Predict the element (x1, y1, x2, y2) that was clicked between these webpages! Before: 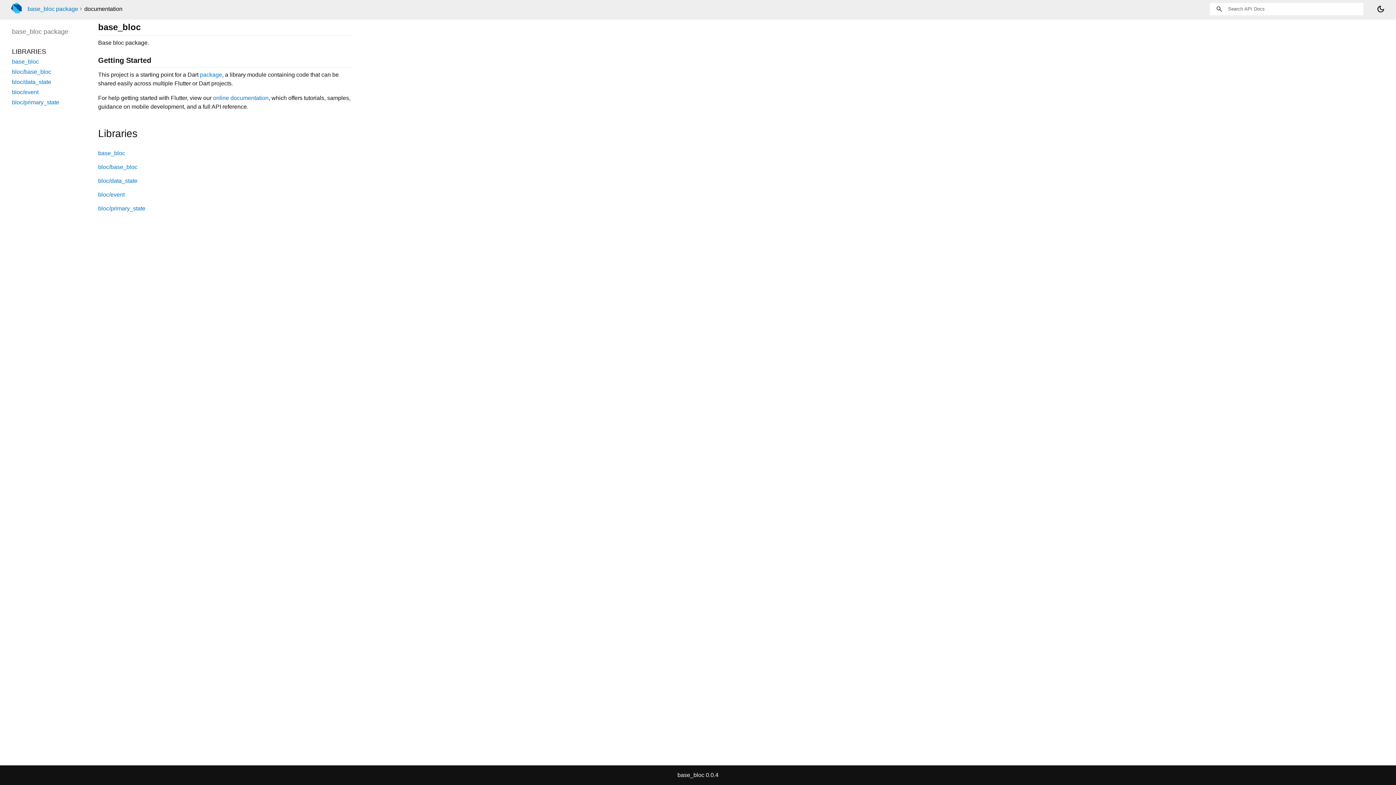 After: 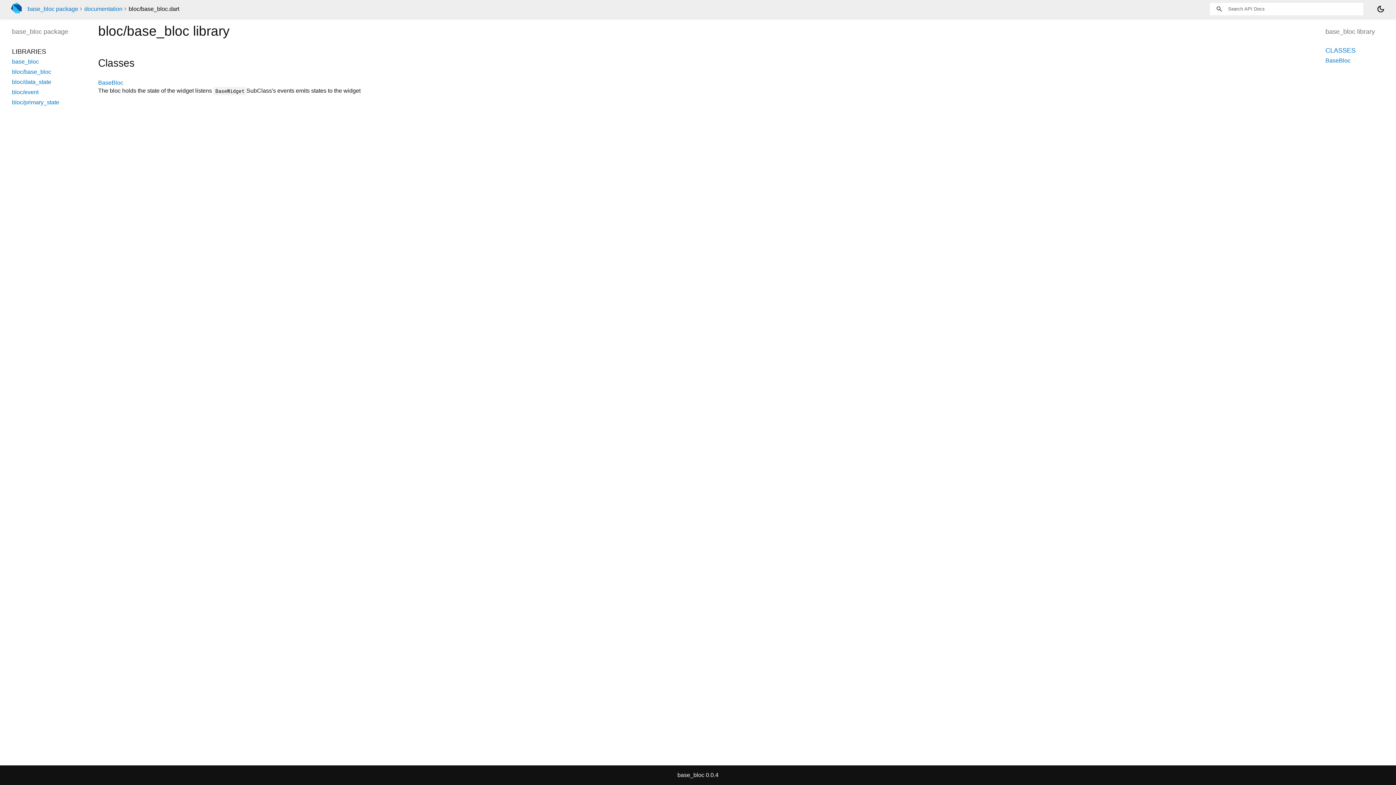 Action: bbox: (12, 68, 51, 74) label: bloc/base_bloc